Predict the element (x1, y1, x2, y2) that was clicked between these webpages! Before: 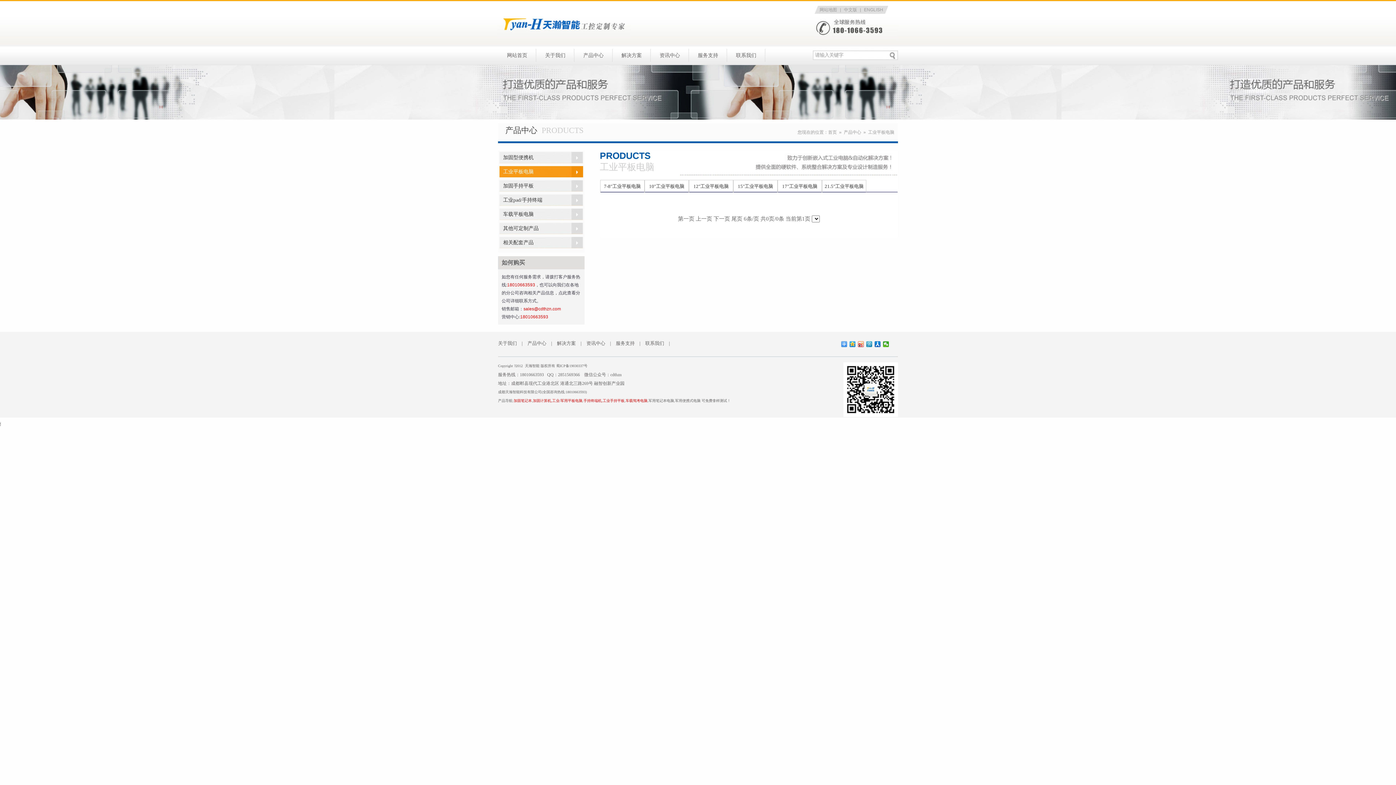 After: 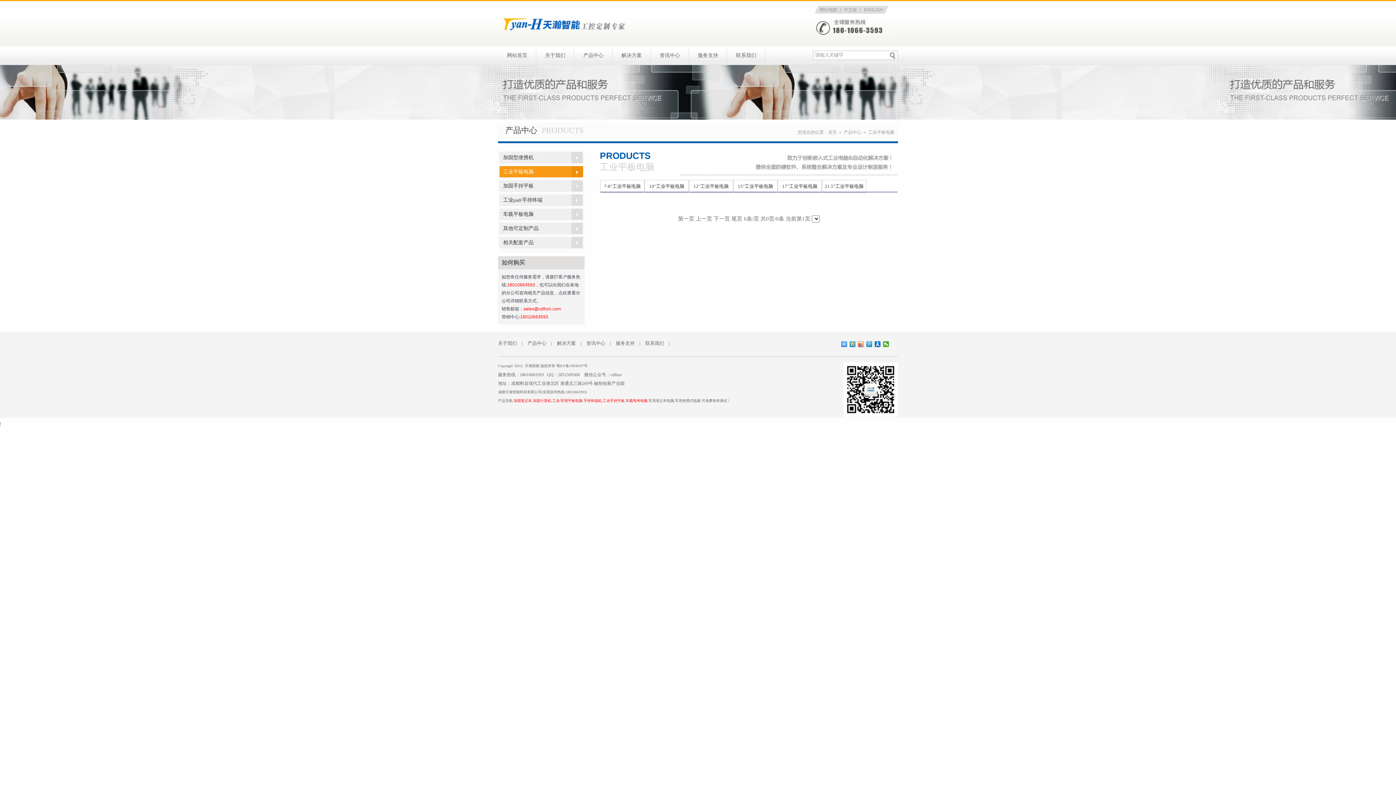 Action: bbox: (819, 7, 837, 12) label: 网站地图